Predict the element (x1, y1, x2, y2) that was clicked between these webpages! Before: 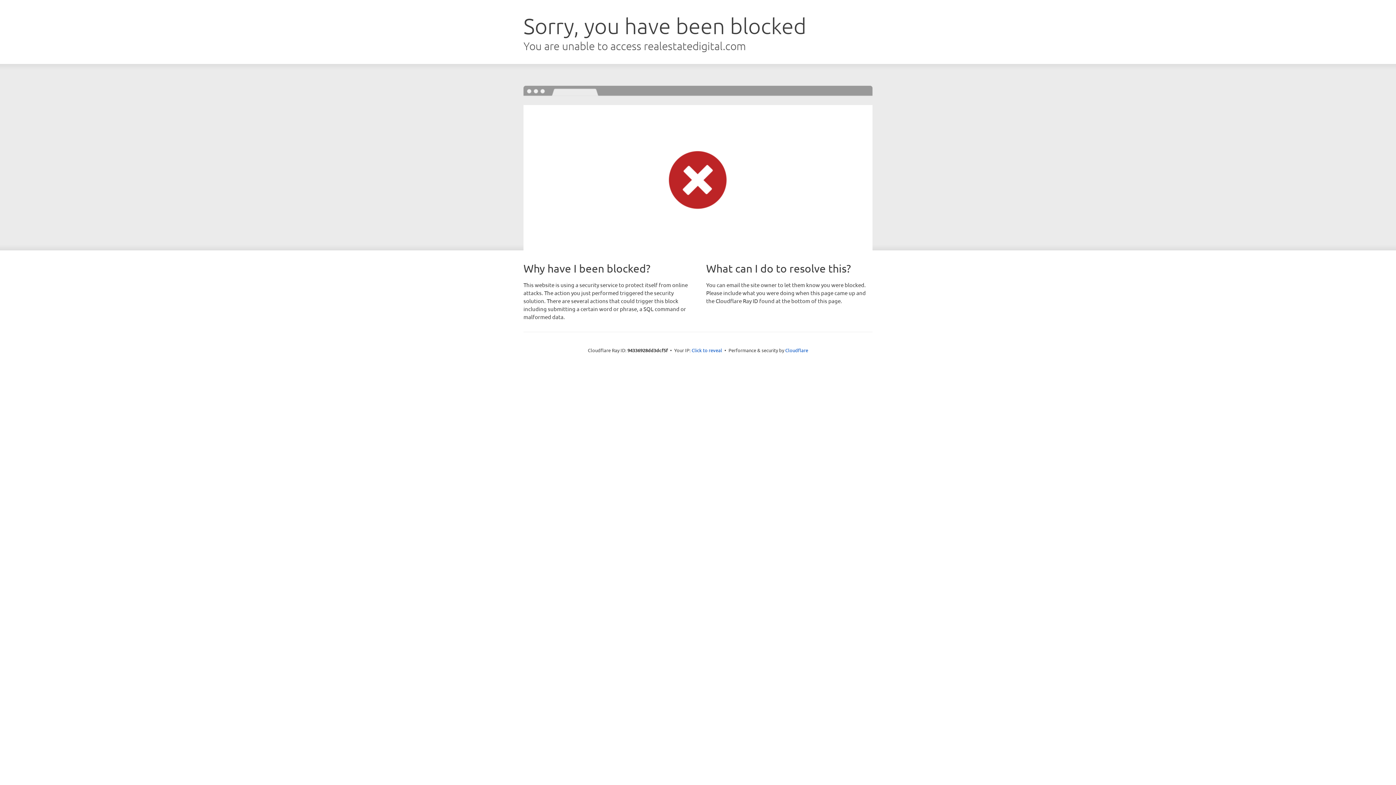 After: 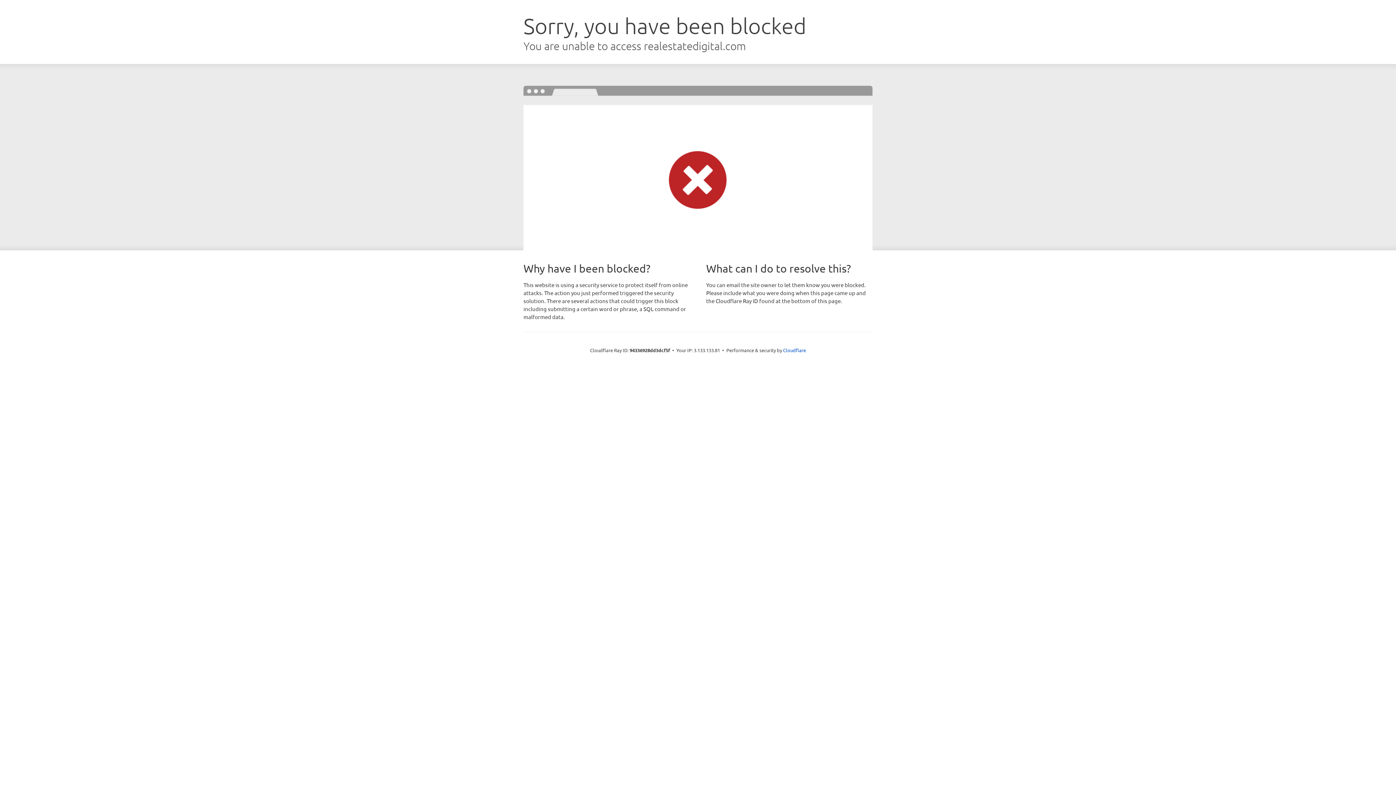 Action: label: Click to reveal bbox: (691, 346, 722, 353)